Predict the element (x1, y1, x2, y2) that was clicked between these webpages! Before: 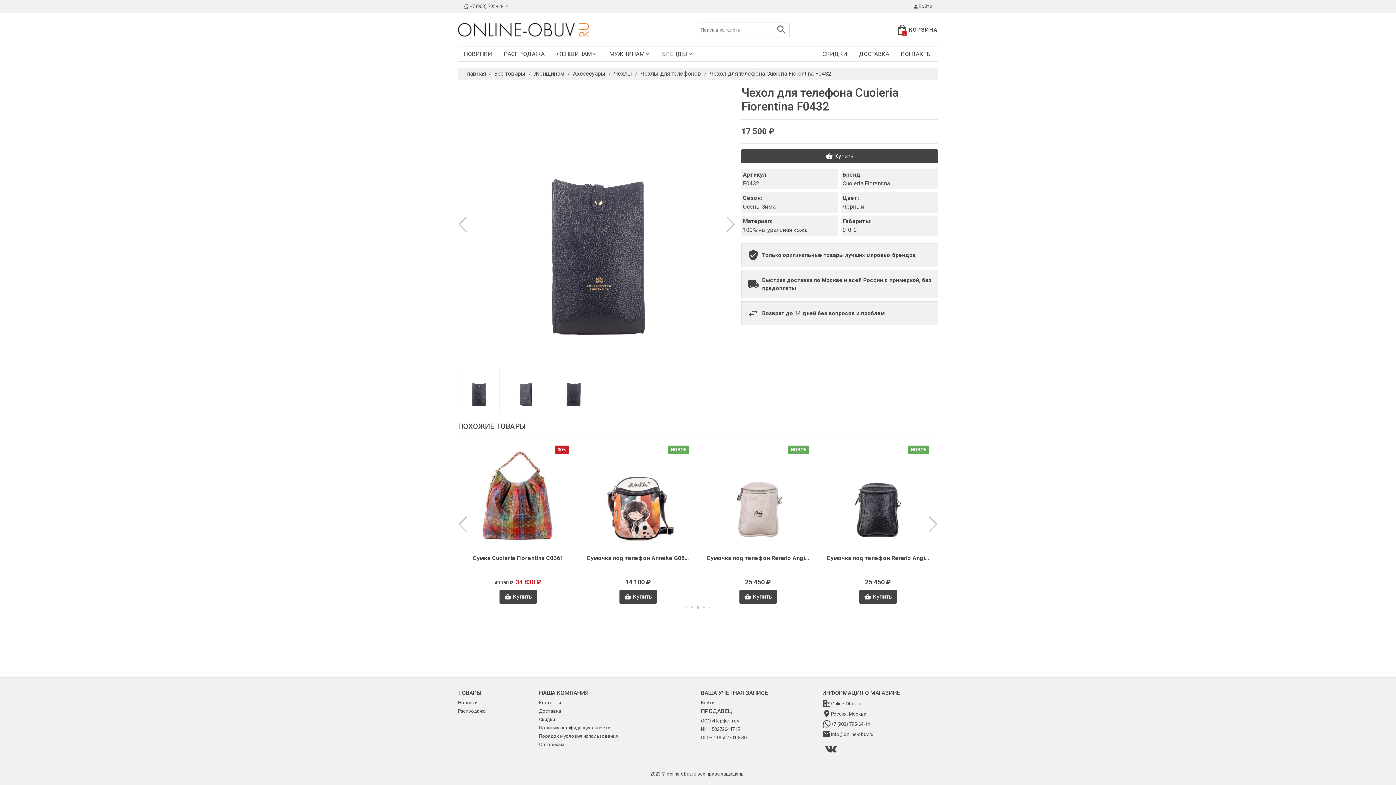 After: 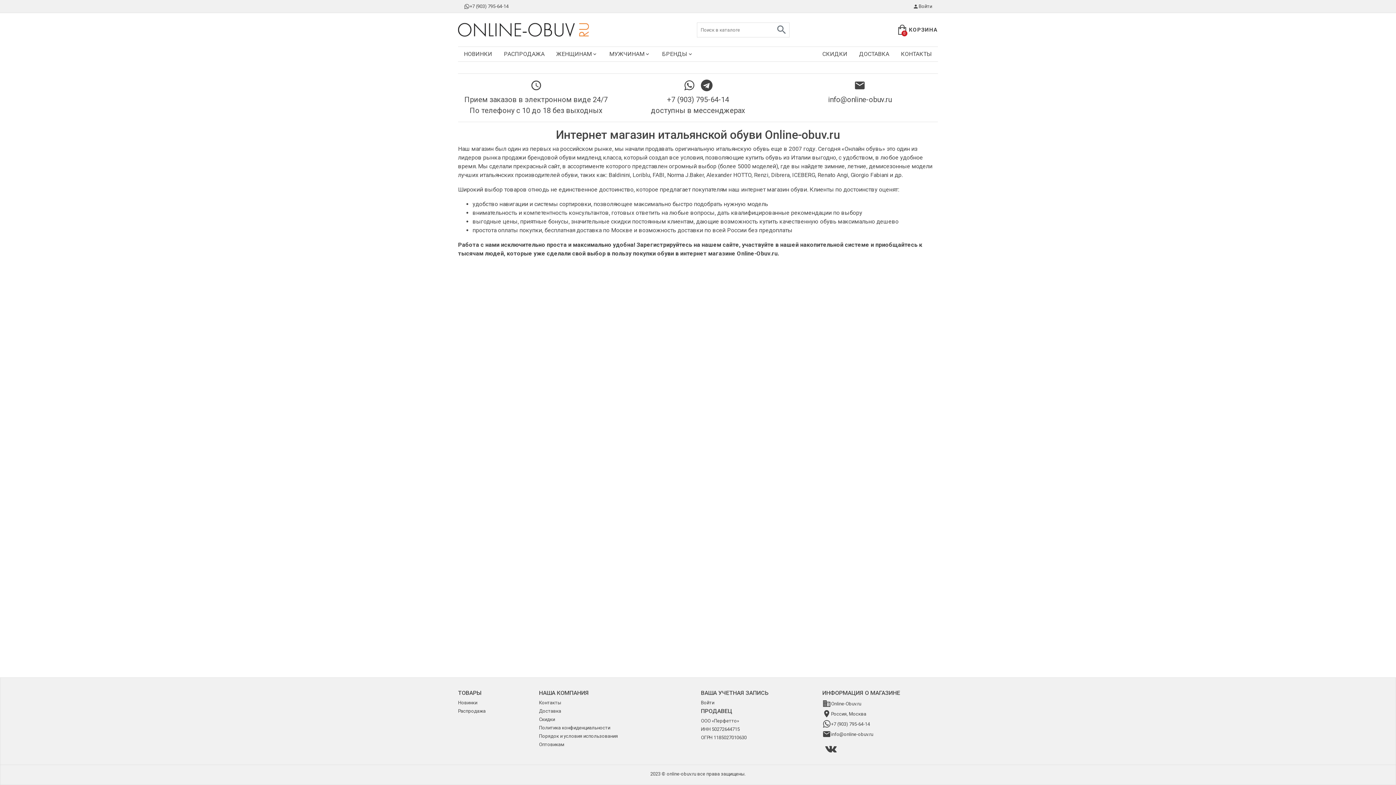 Action: bbox: (895, 46, 938, 61) label: КОНТАКТЫ